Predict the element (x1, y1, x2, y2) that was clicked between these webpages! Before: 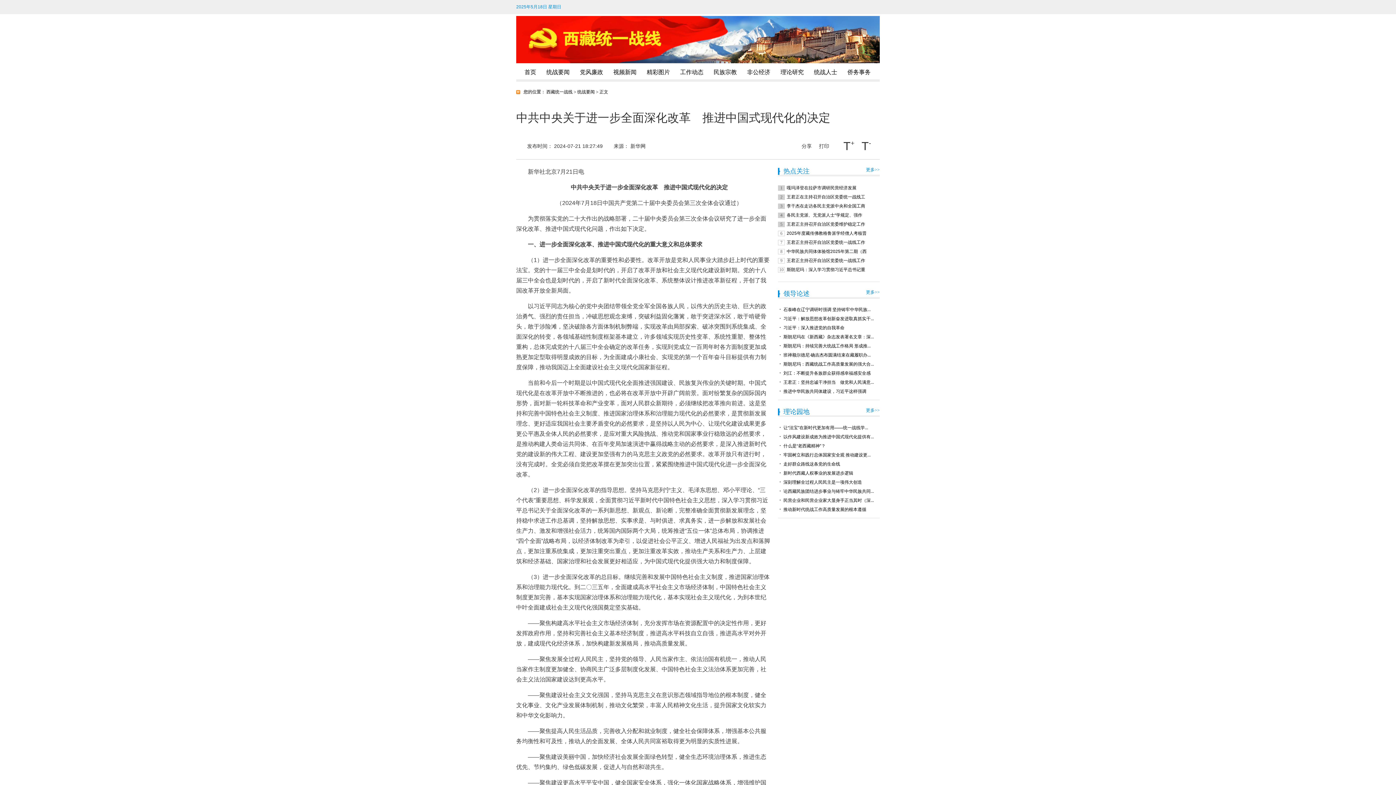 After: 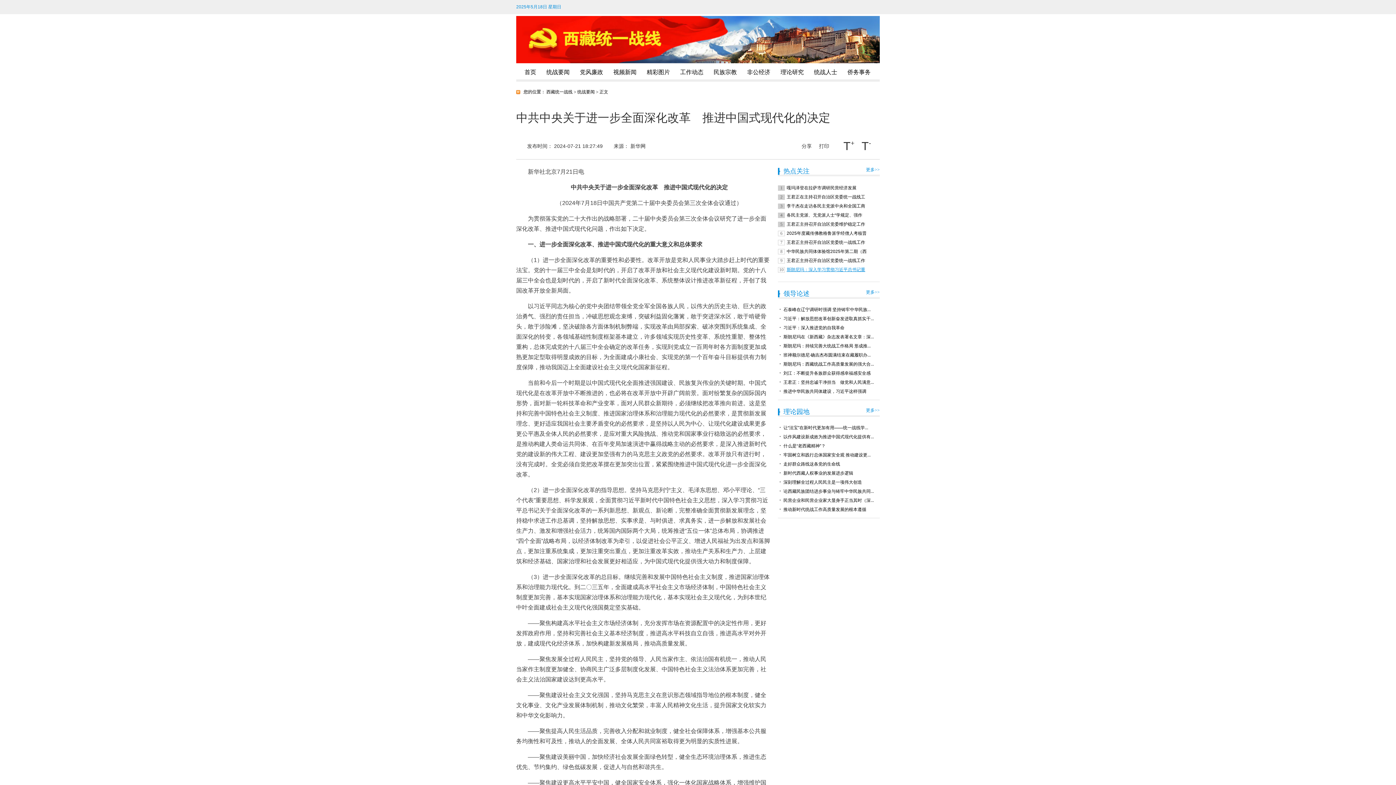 Action: label: 斯朗尼玛：深入学习贯彻习近平总书记重 bbox: (786, 267, 865, 272)